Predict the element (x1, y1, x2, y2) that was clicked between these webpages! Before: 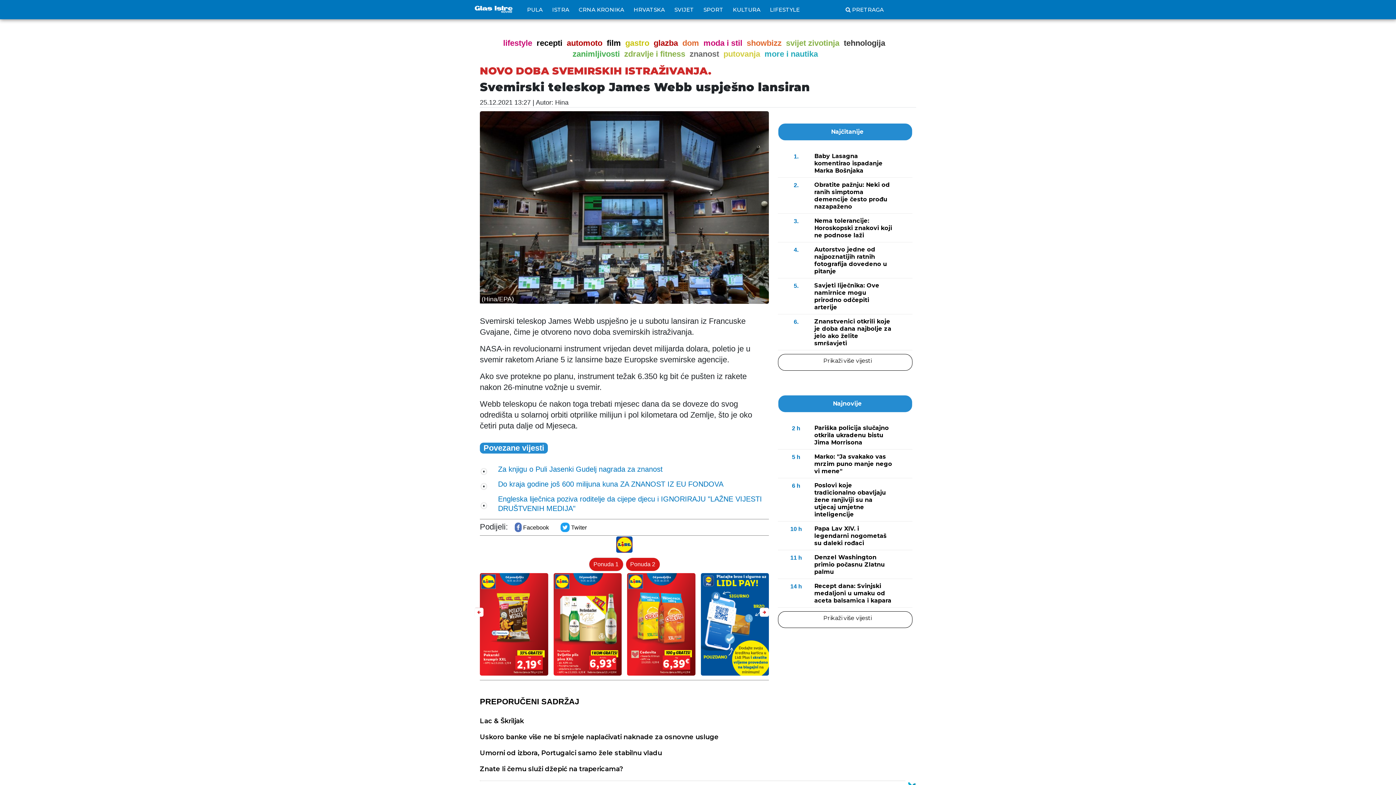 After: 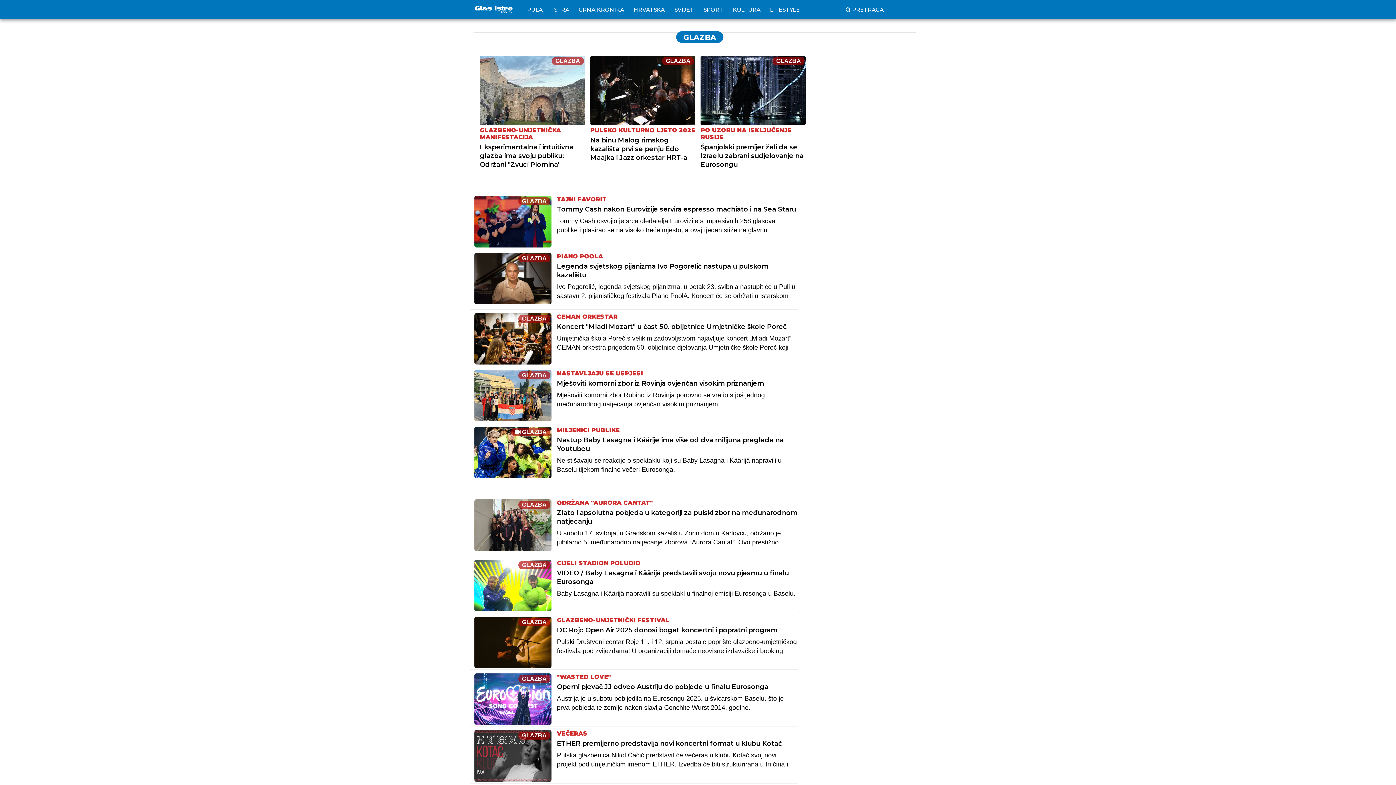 Action: bbox: (653, 38, 678, 47) label: glazba